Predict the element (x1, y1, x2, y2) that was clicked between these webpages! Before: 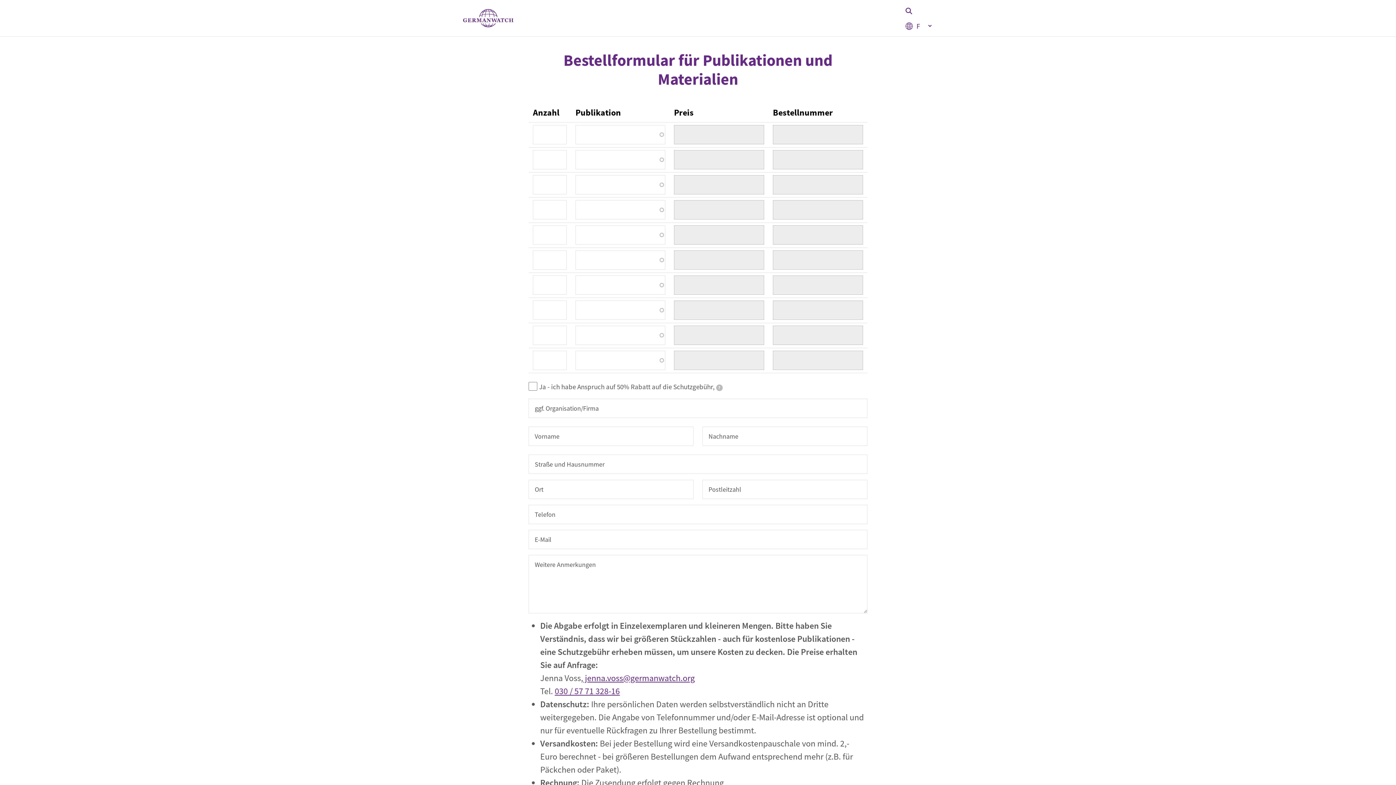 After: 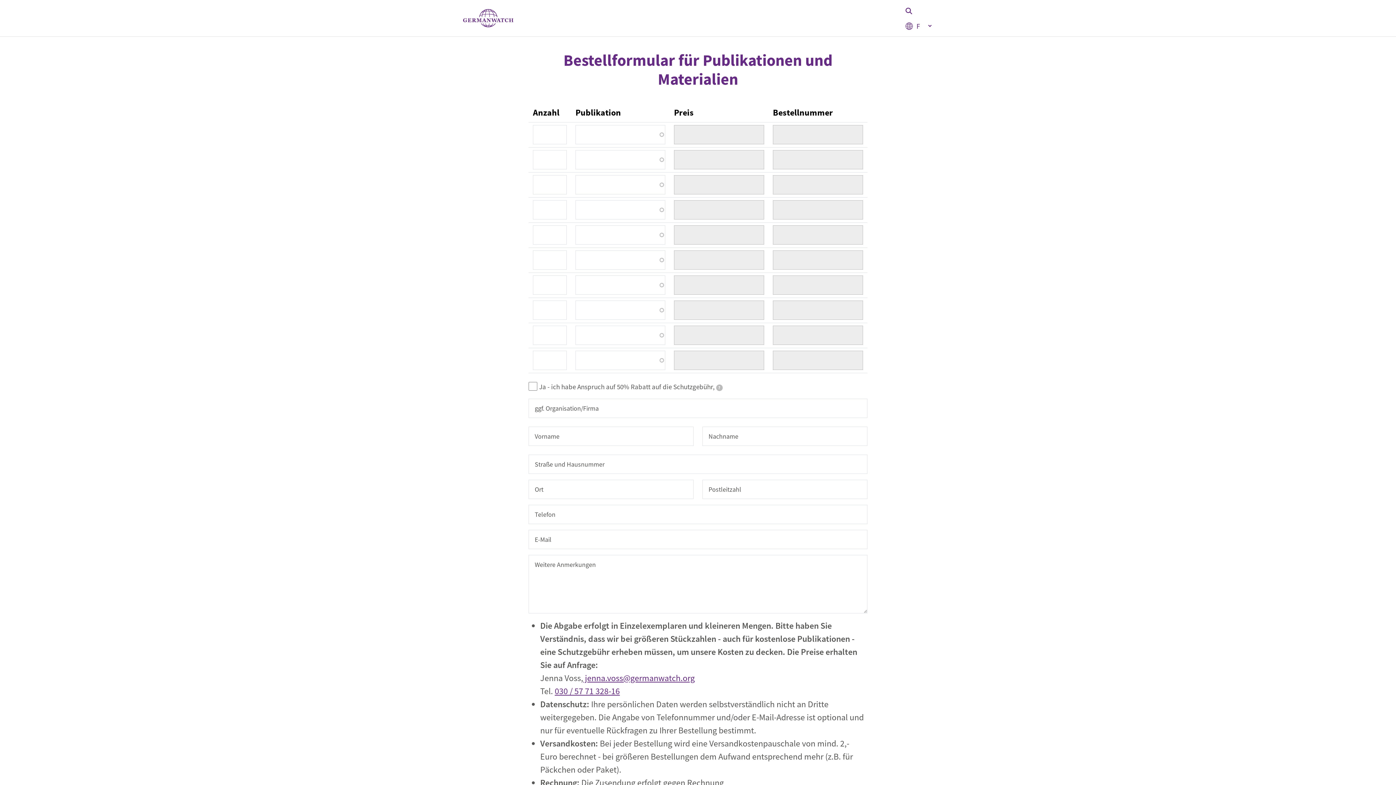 Action: label: 030 / 57 71 328-16 bbox: (554, 685, 620, 697)